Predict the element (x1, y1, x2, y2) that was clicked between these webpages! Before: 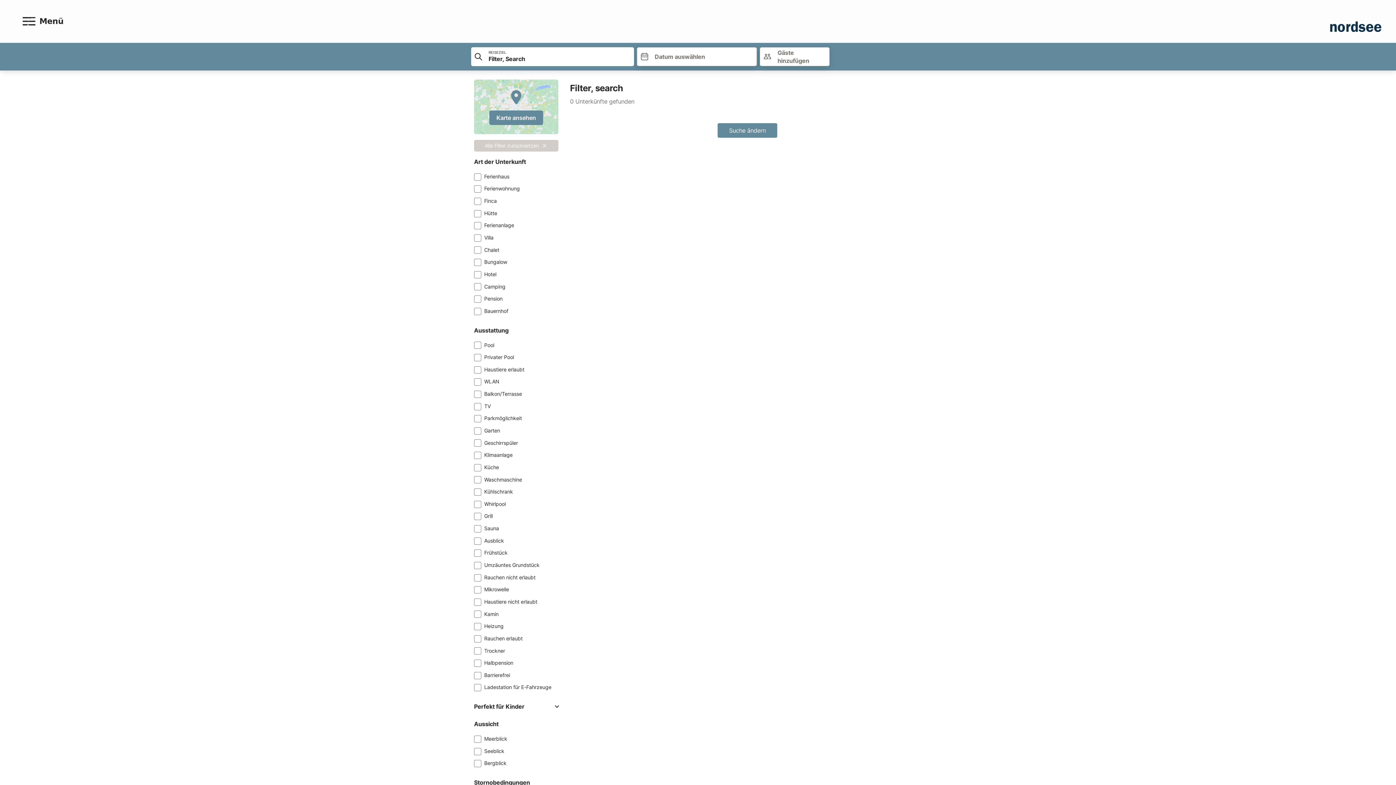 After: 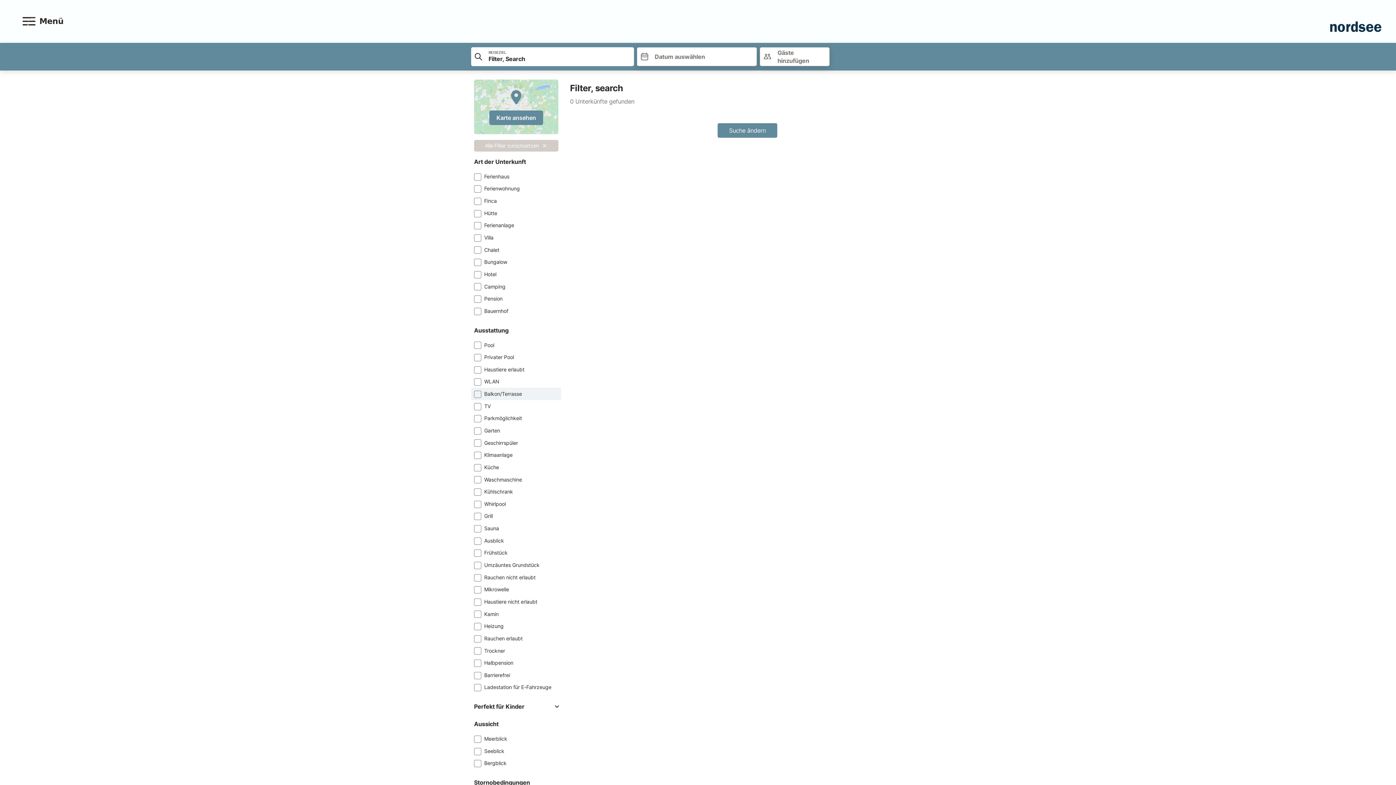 Action: bbox: (471, 388, 561, 400) label: Balkon/Terrasse